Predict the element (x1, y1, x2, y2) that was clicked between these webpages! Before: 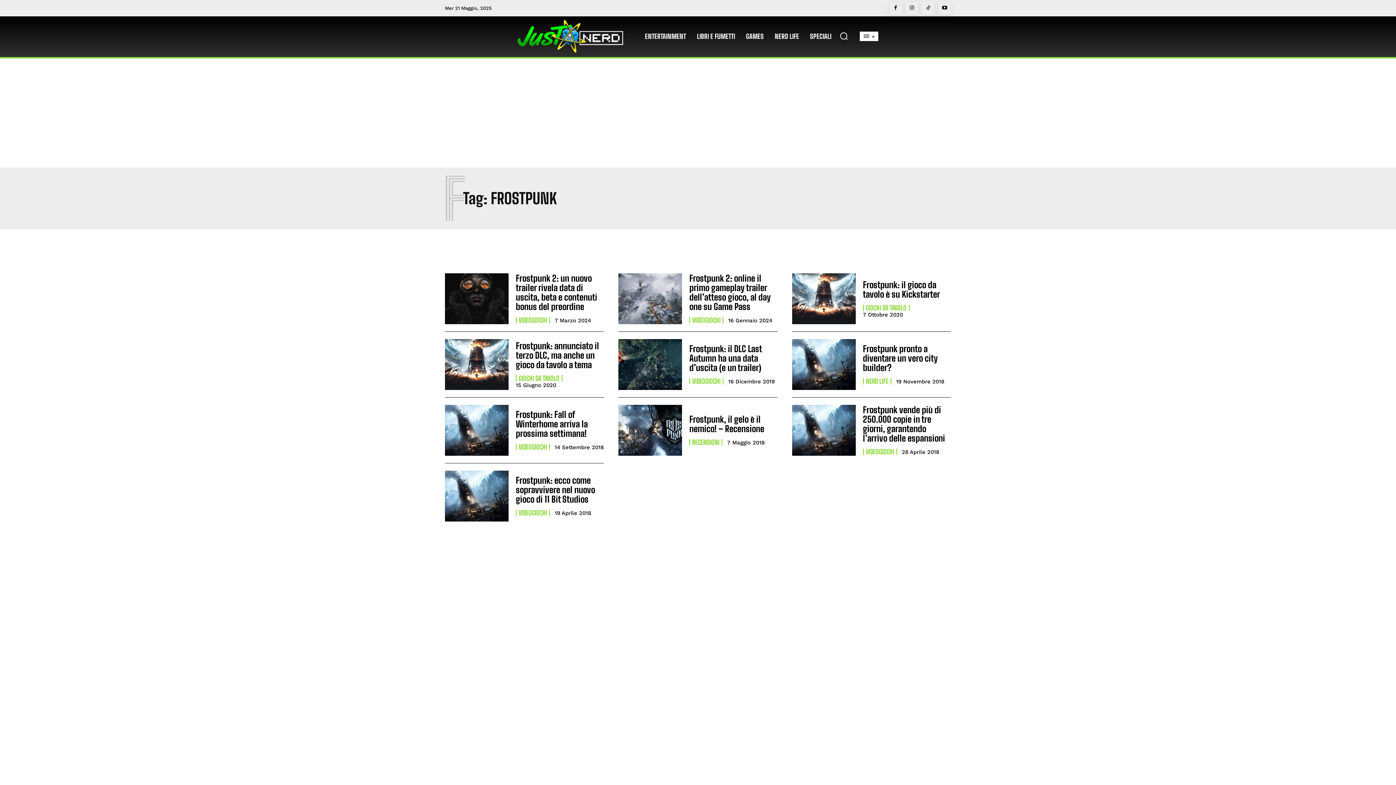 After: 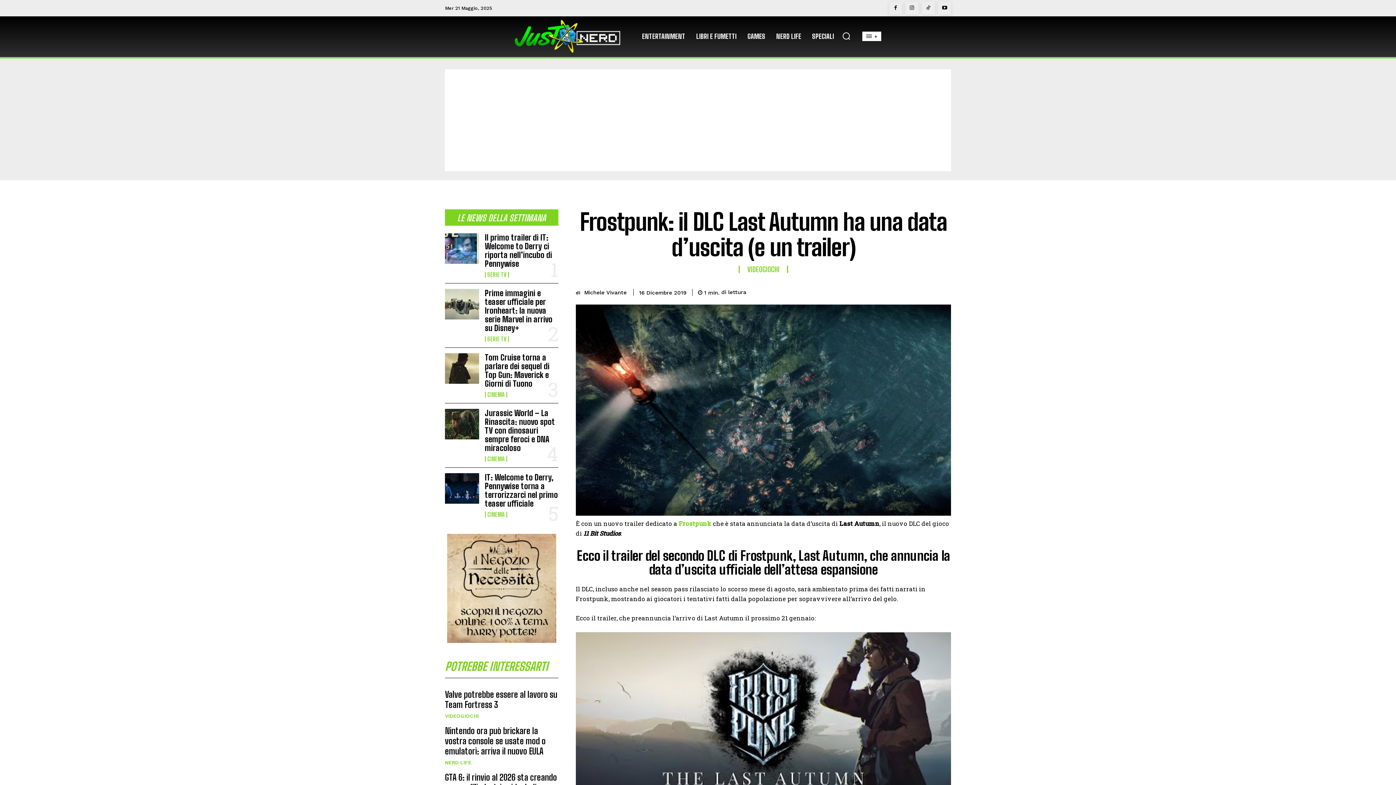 Action: bbox: (618, 339, 682, 390)